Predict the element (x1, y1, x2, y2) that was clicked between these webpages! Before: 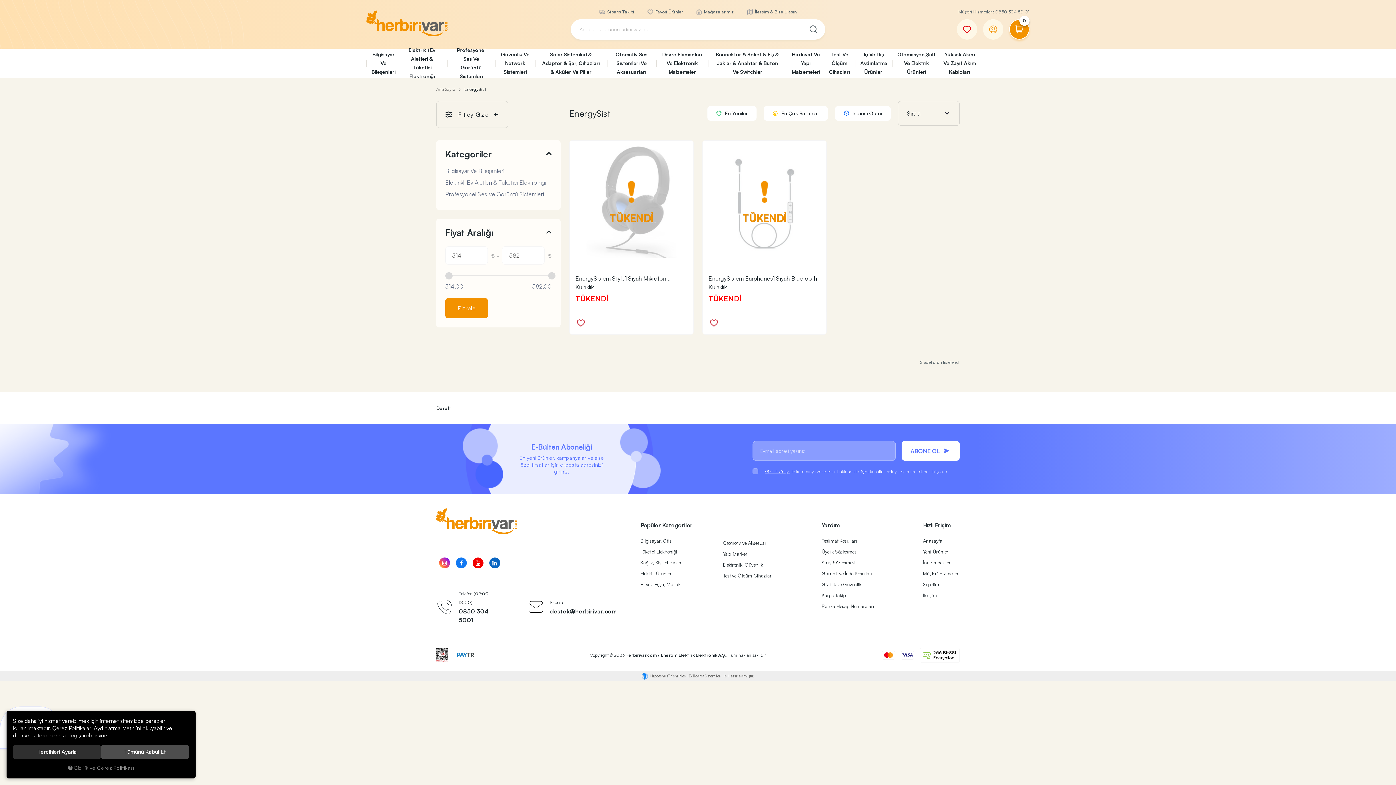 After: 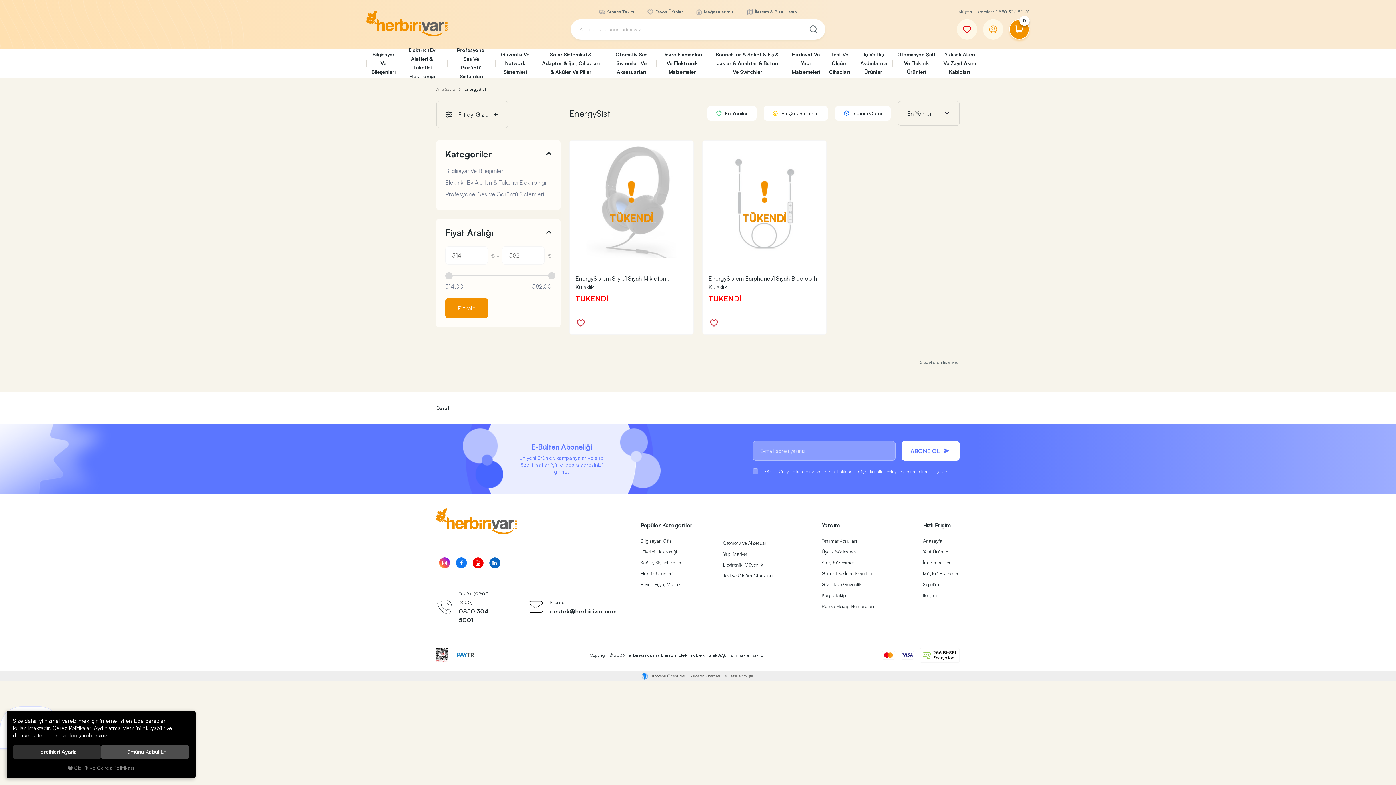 Action: label:  En Yeniler bbox: (707, 106, 756, 120)